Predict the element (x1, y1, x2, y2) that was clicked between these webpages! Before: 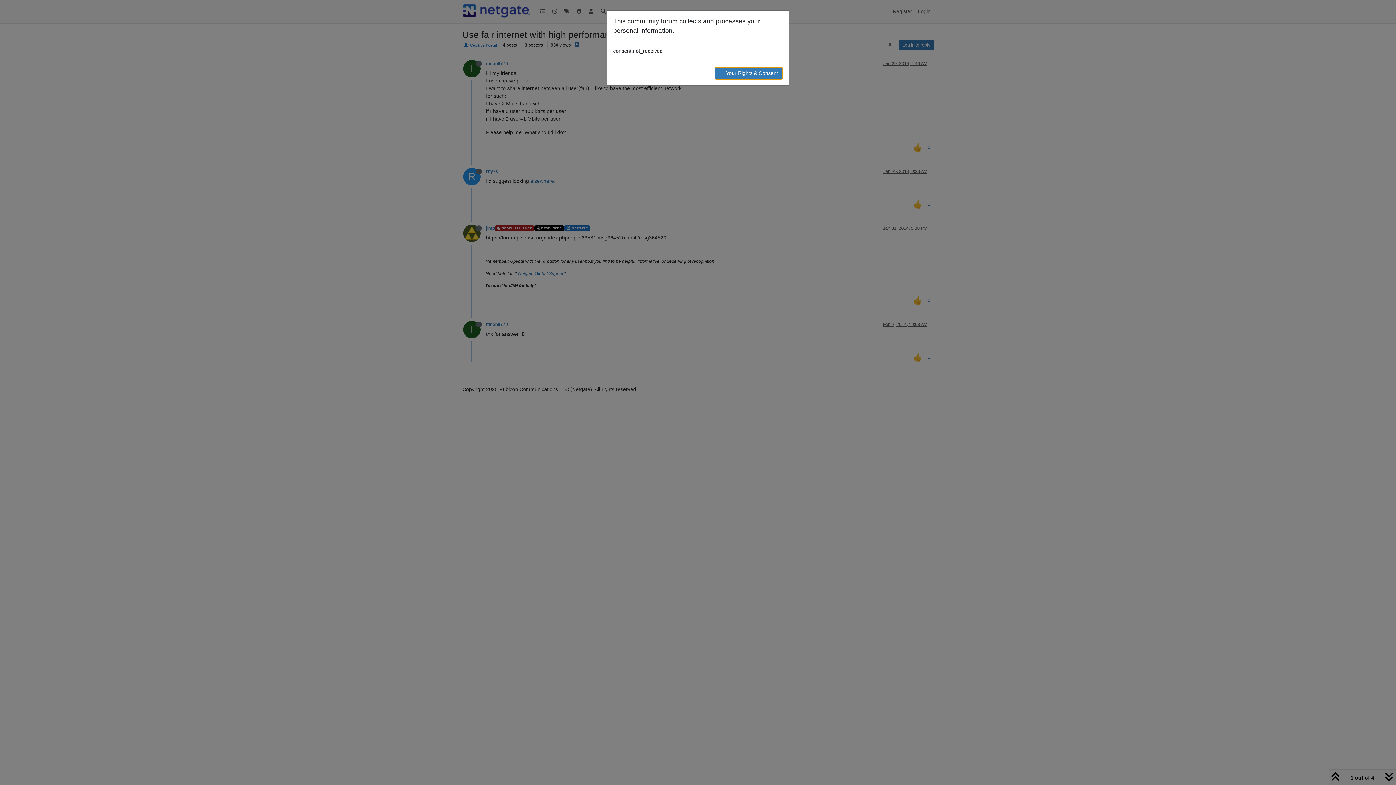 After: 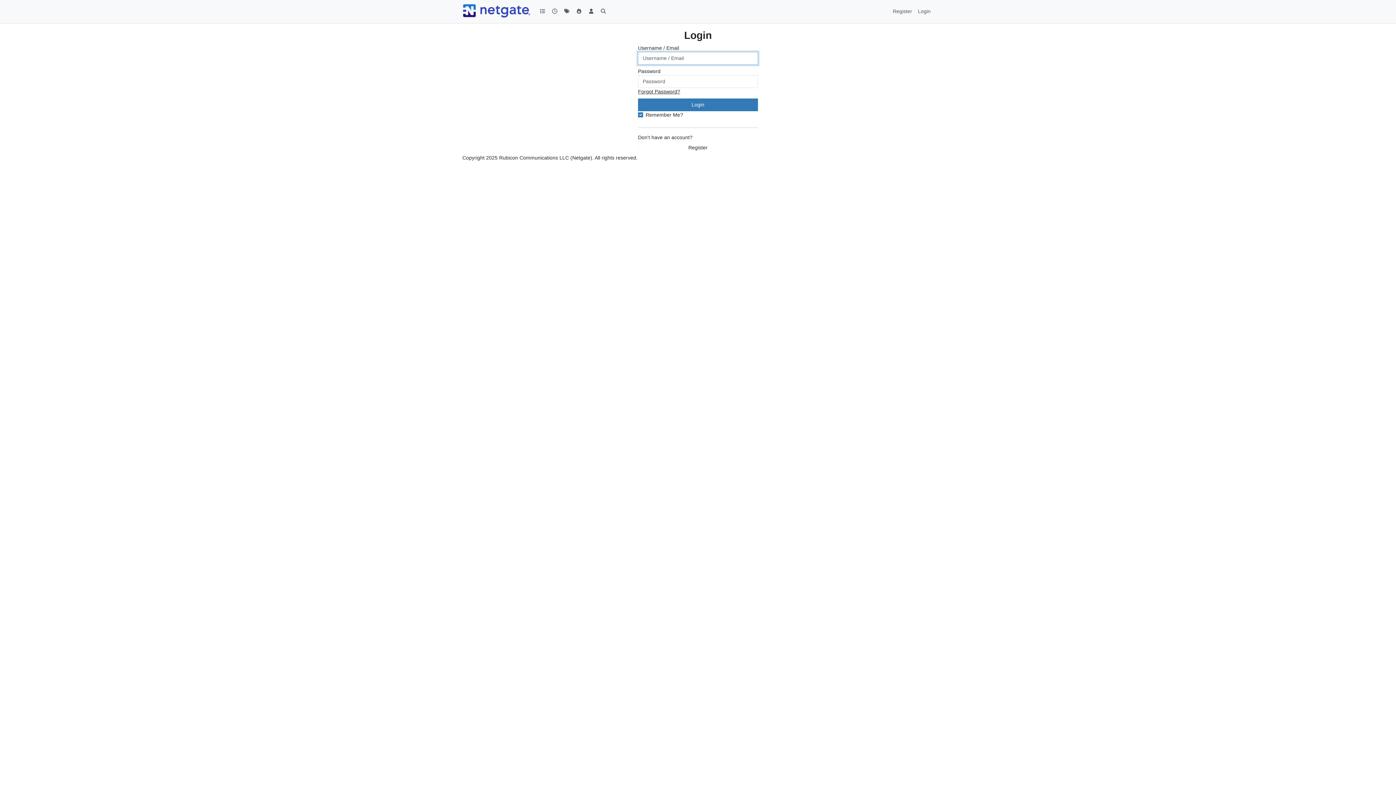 Action: bbox: (714, 66, 782, 79) label: → Your Rights & Consent